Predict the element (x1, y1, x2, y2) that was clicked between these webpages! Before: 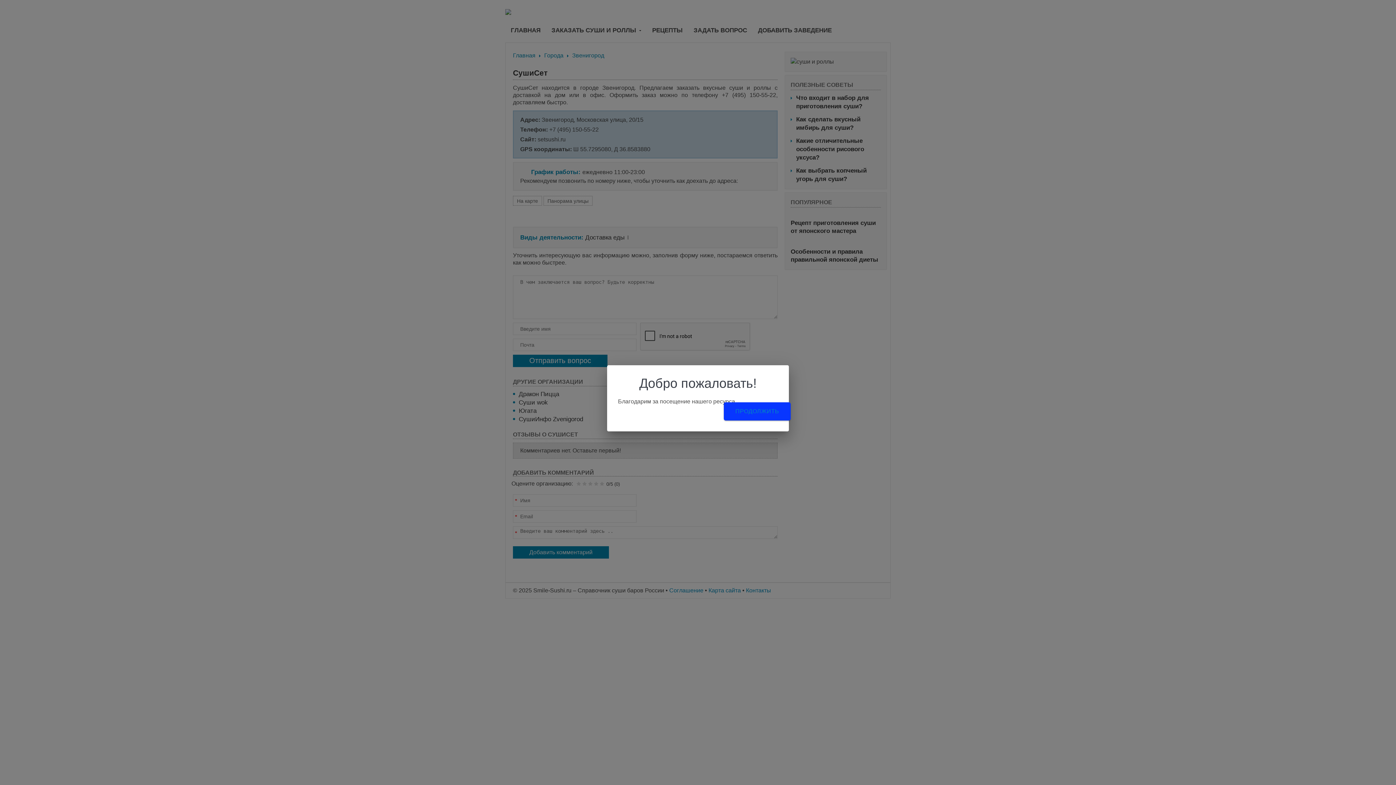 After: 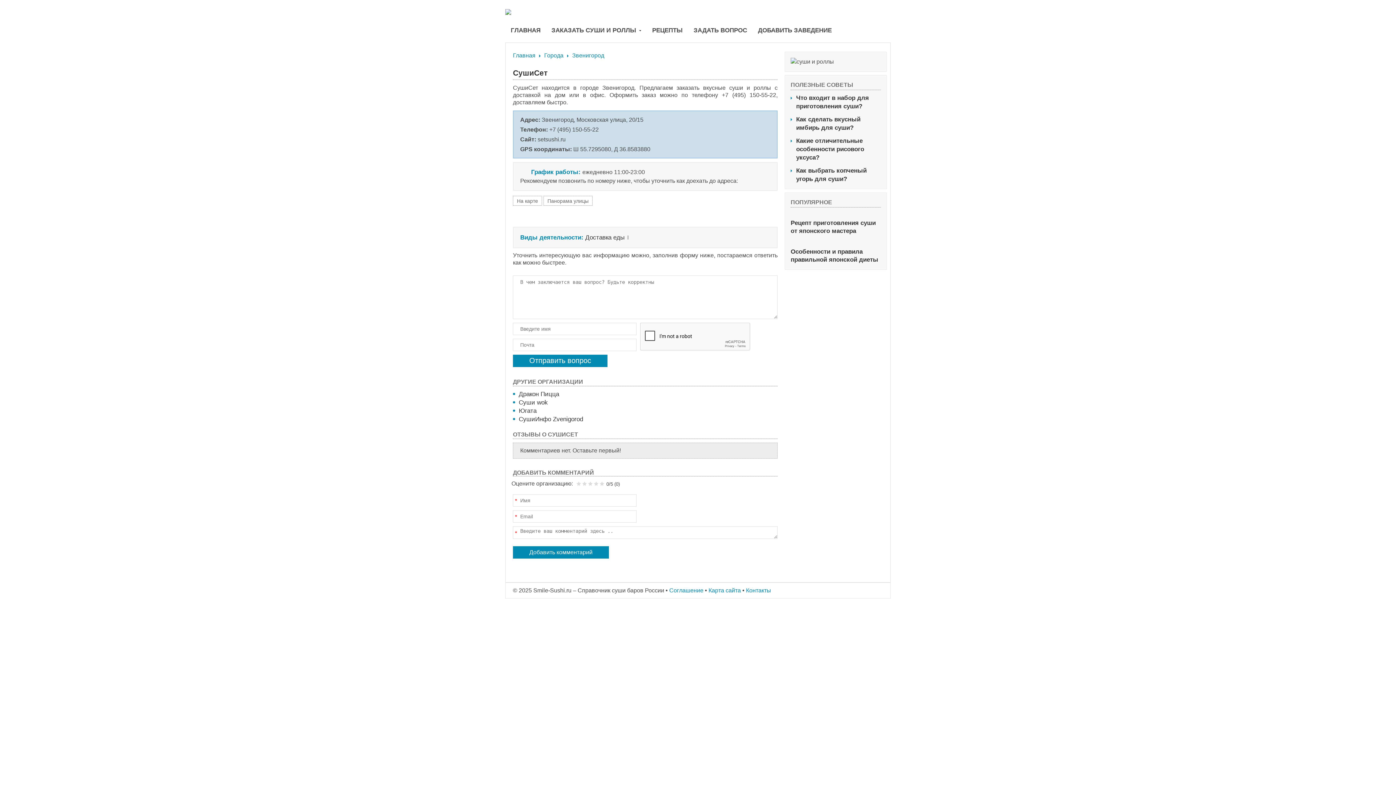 Action: bbox: (723, 402, 790, 420) label: ПРОДОЛЖИТЬ